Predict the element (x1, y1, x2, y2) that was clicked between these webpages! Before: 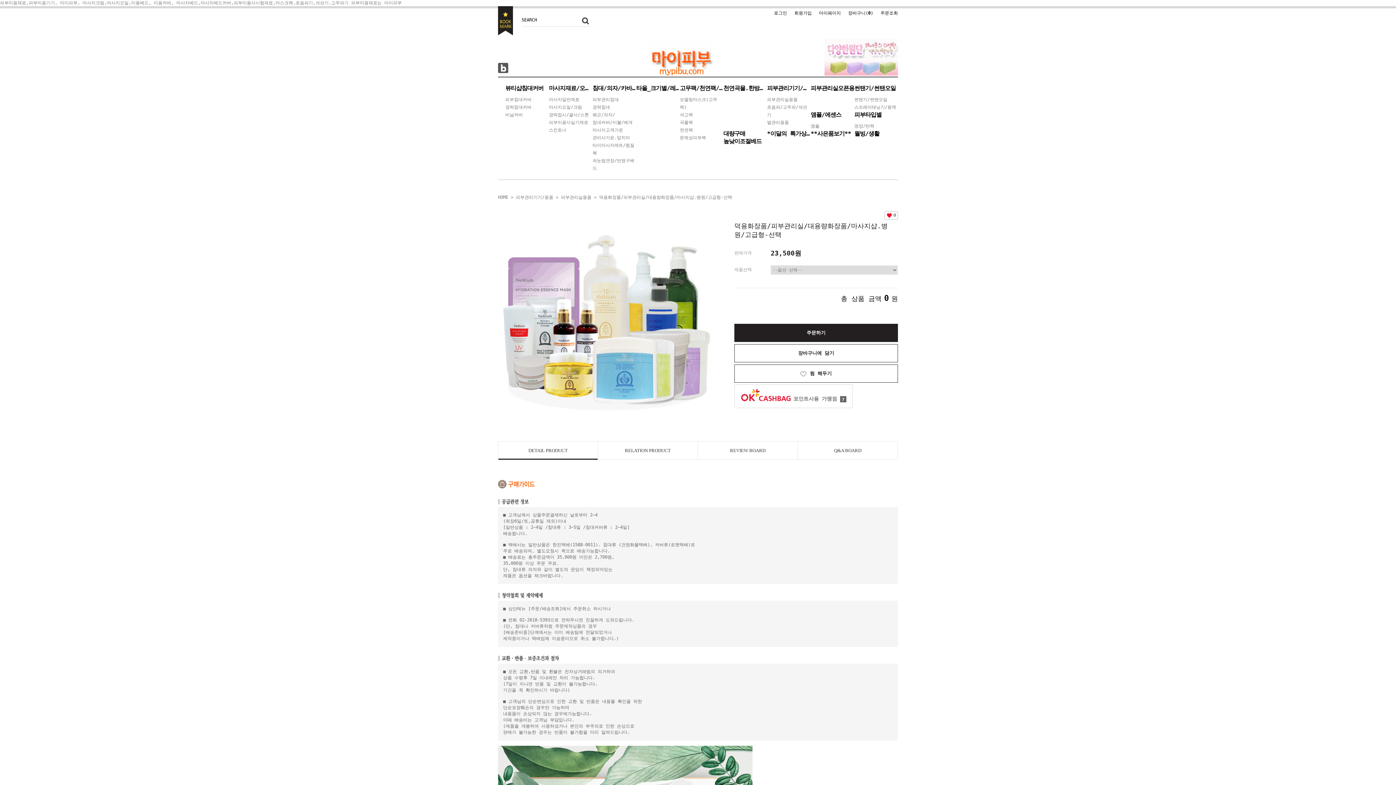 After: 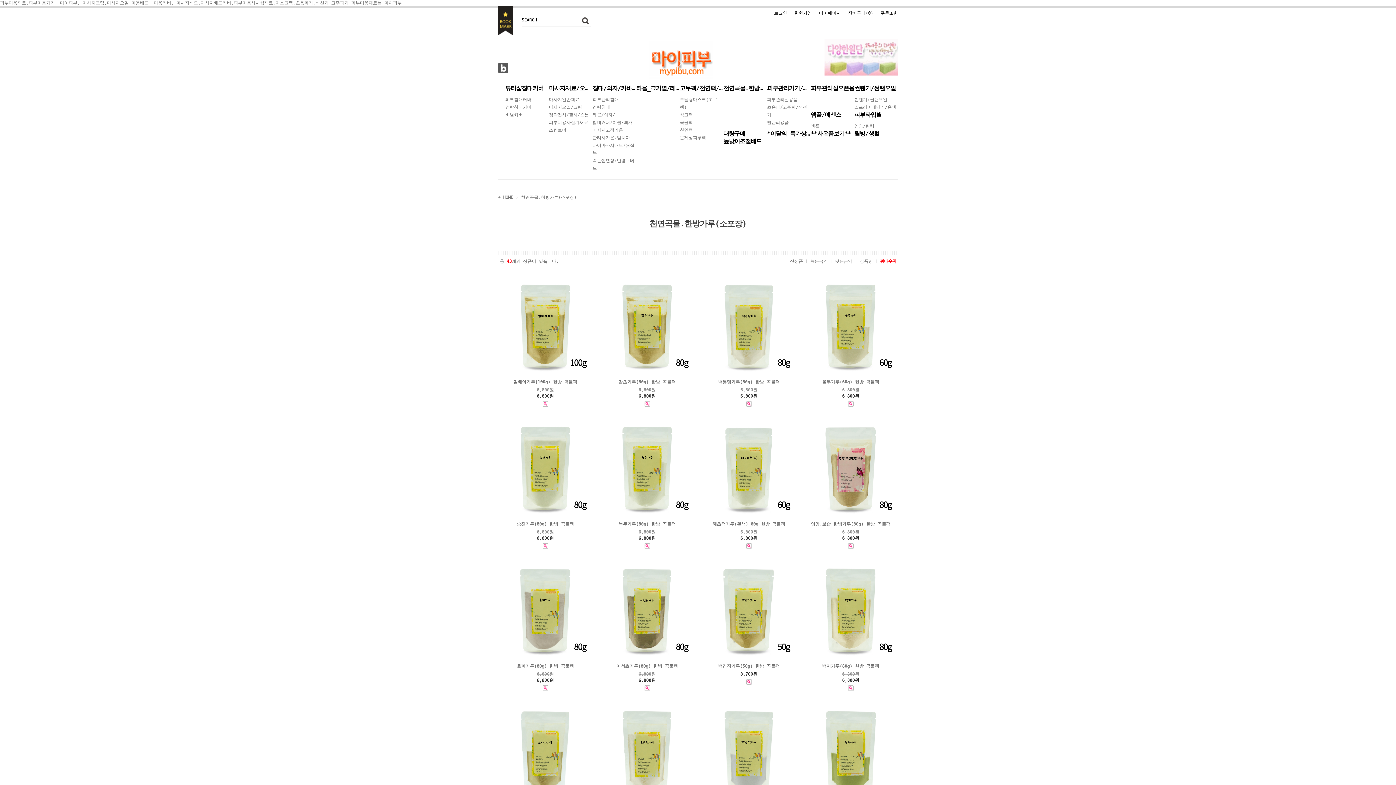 Action: bbox: (723, 84, 767, 92) label: 천연곡물.한방가루(소포장)